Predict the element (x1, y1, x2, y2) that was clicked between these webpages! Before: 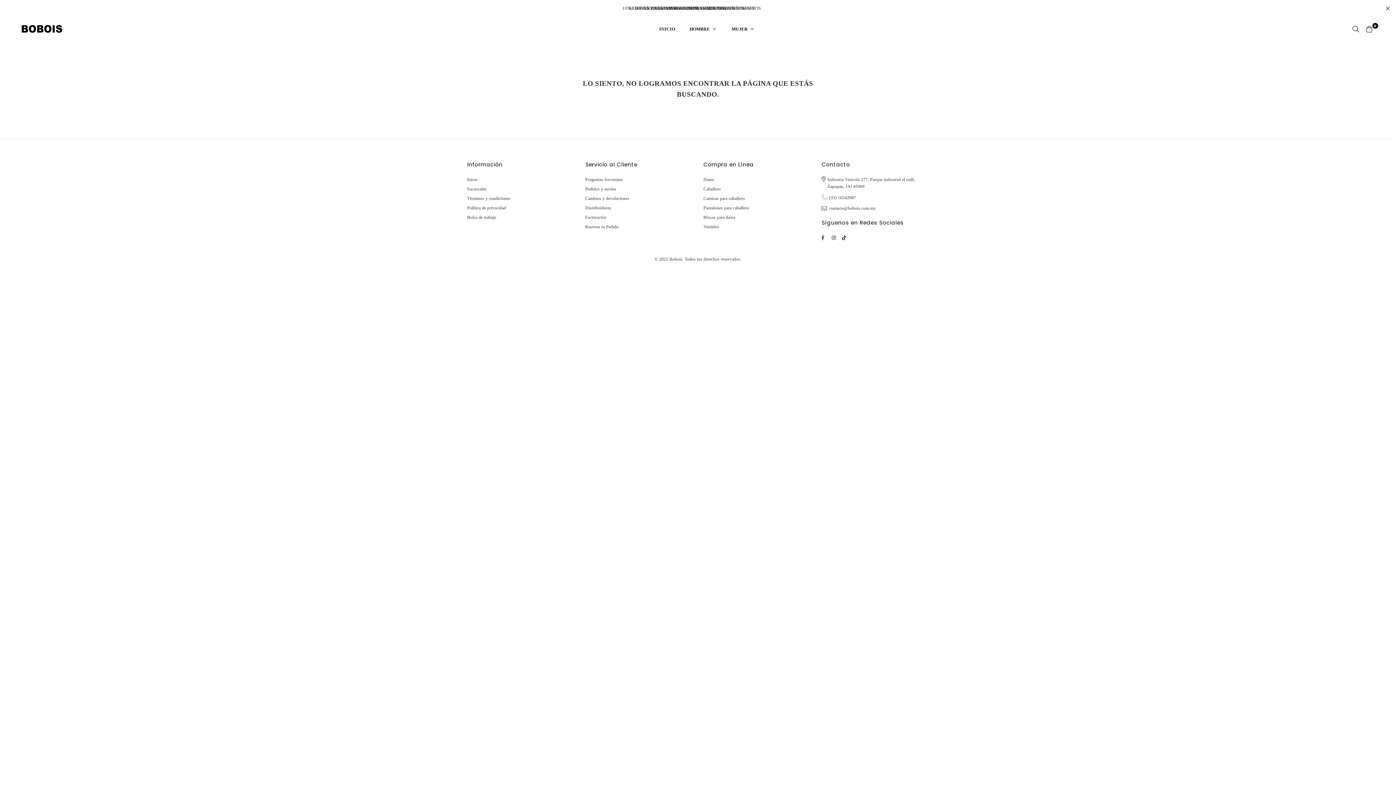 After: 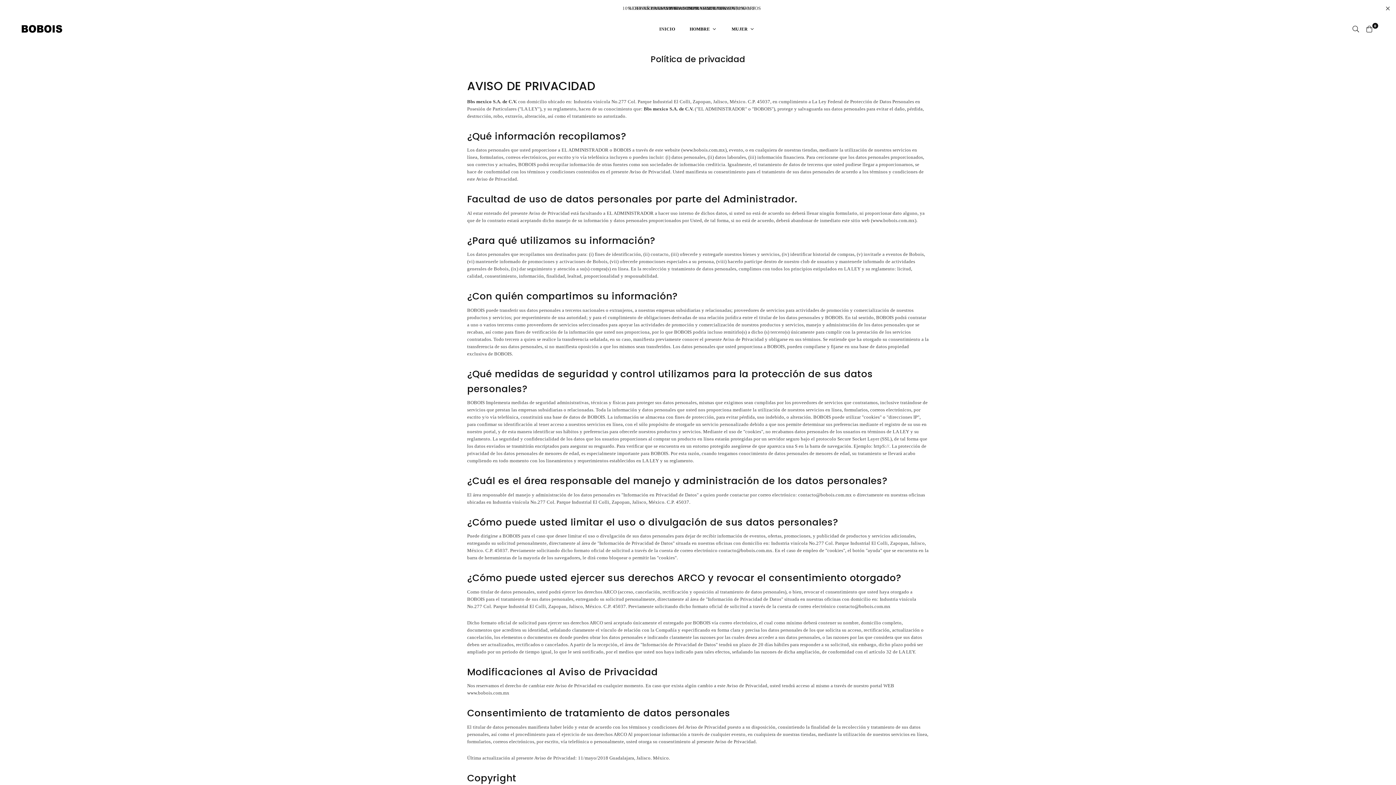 Action: bbox: (467, 205, 506, 210) label: Política de privacidad